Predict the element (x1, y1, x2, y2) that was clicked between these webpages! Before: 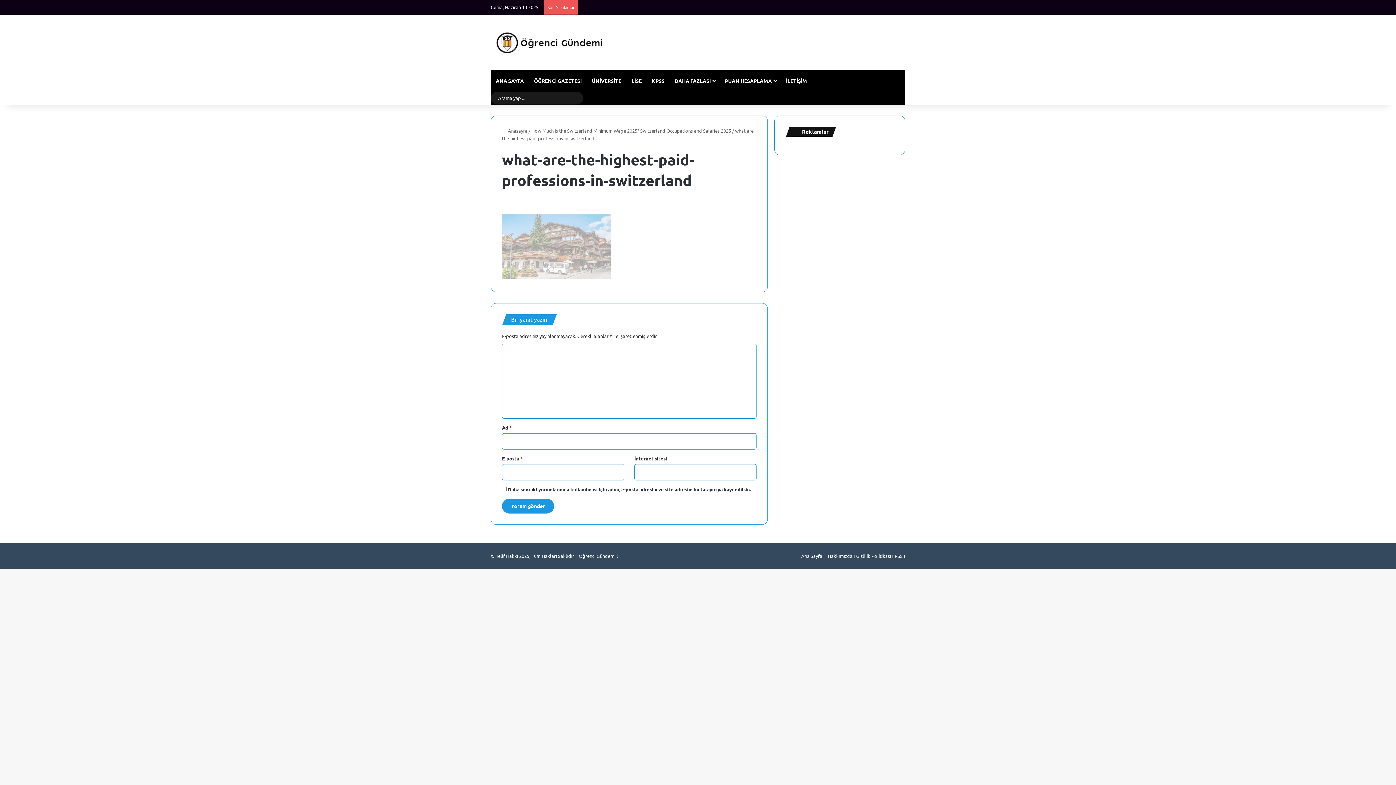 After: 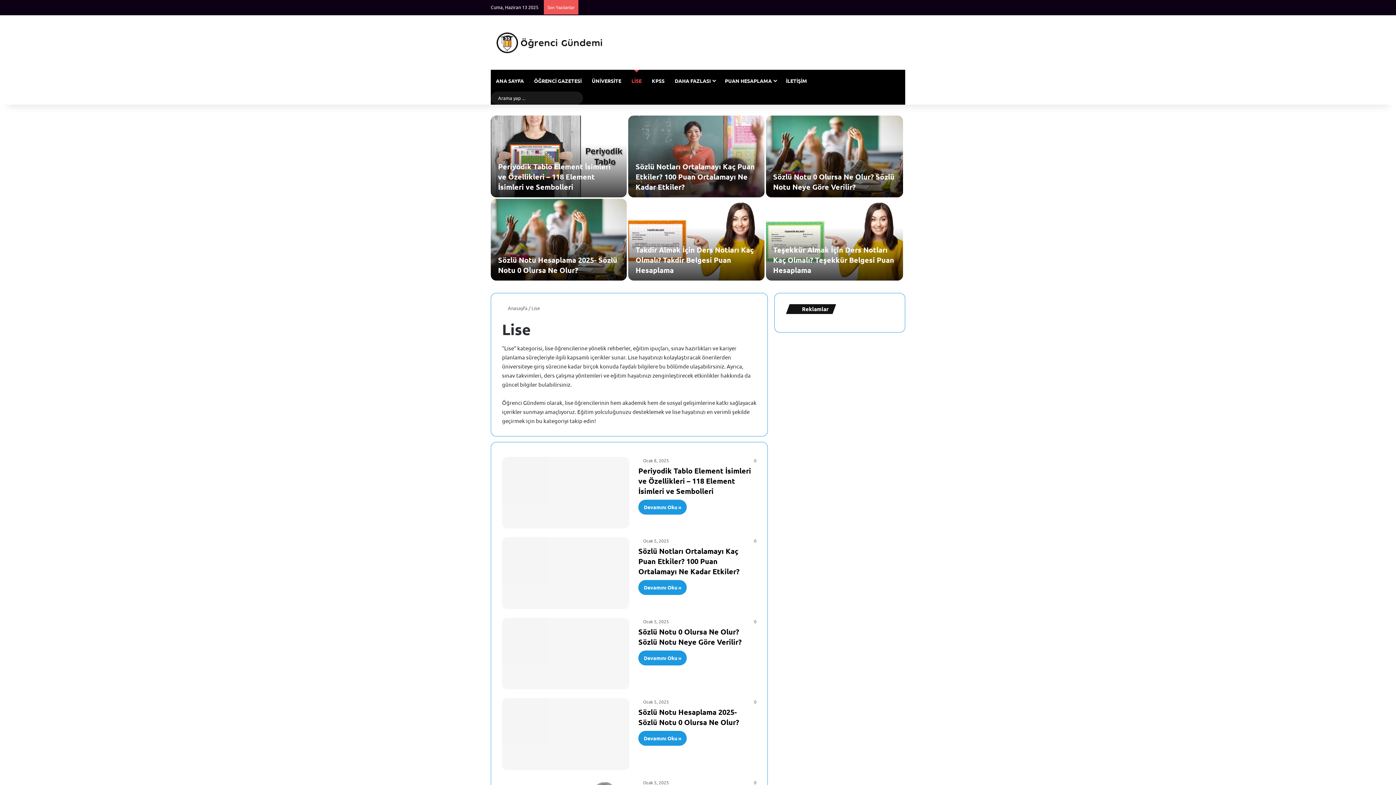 Action: label: LİSE bbox: (626, 69, 646, 91)